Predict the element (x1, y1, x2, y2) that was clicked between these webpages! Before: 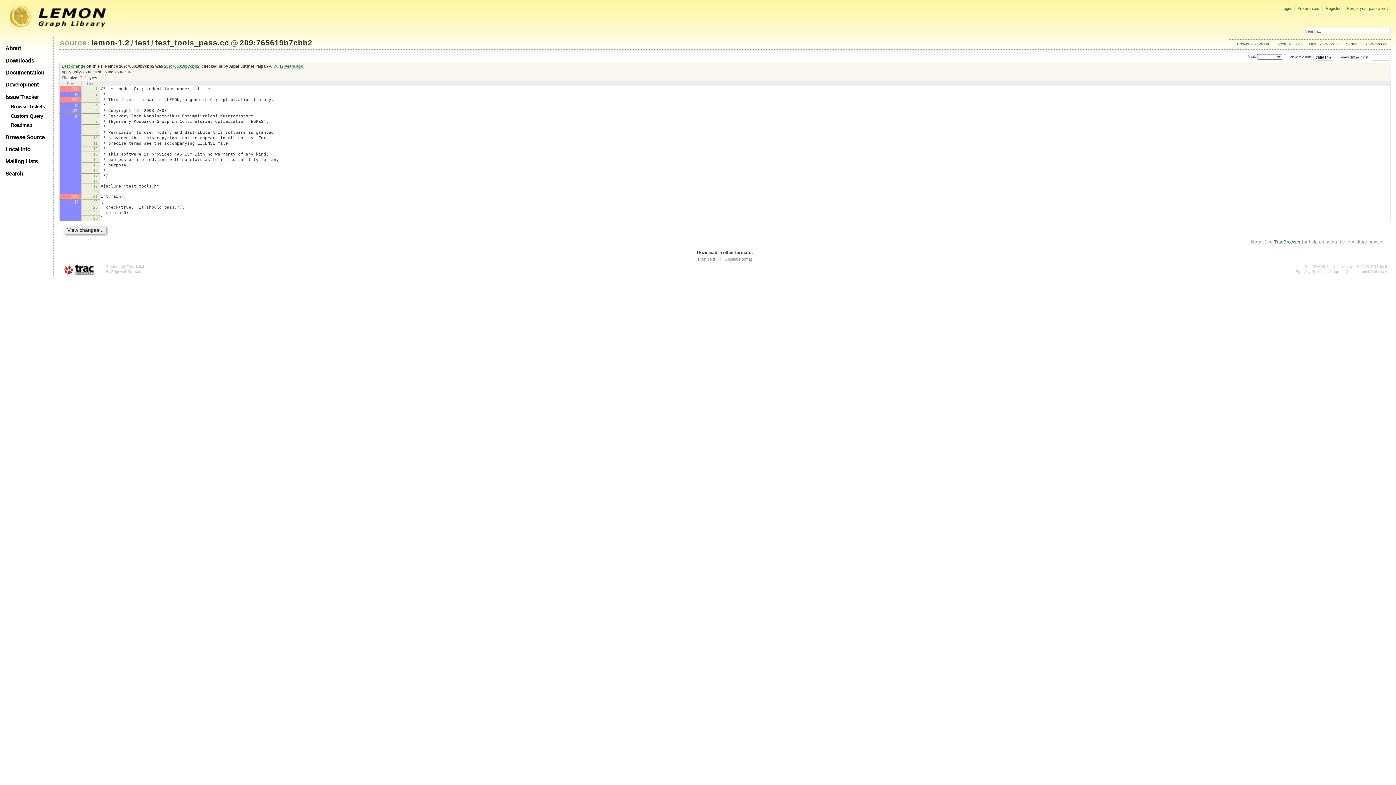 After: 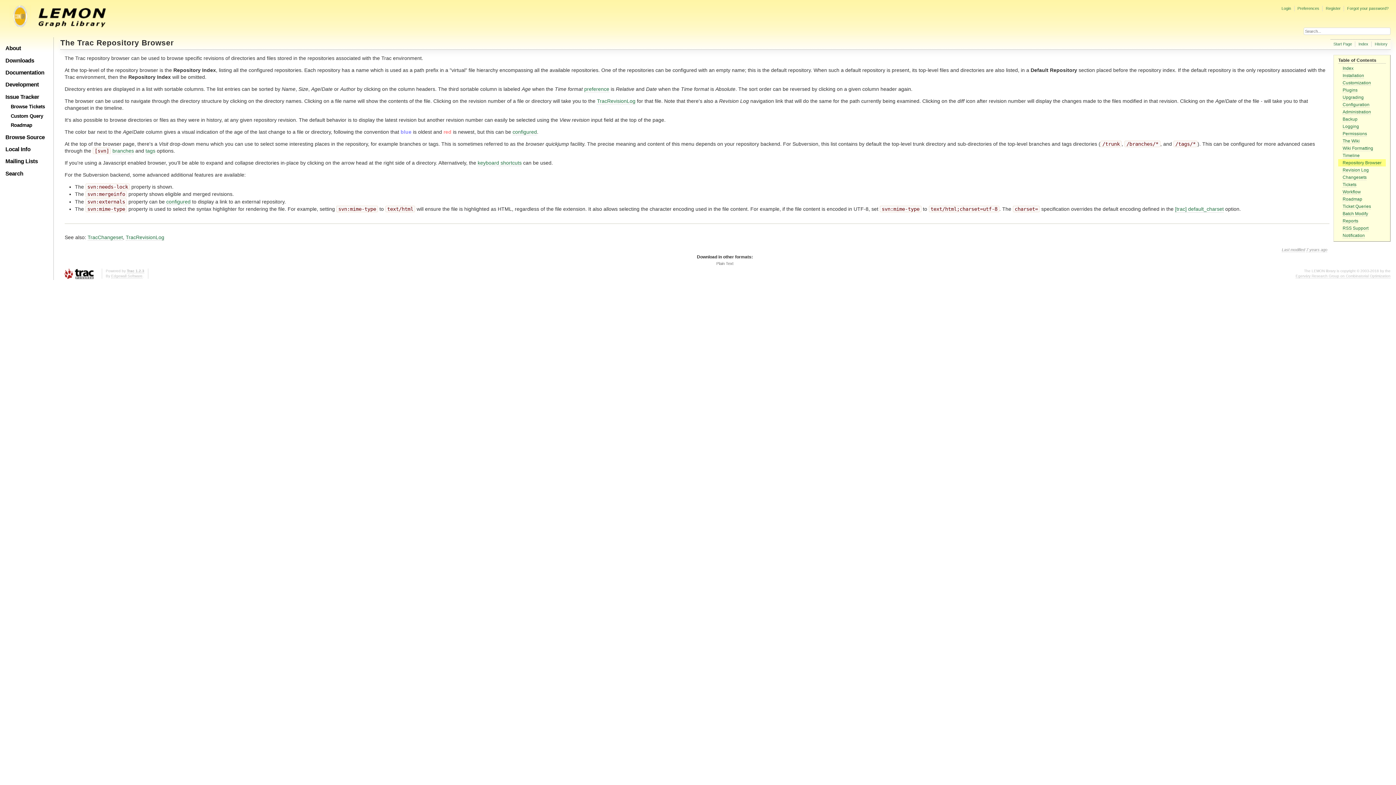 Action: bbox: (1274, 239, 1300, 245) label: TracBrowser